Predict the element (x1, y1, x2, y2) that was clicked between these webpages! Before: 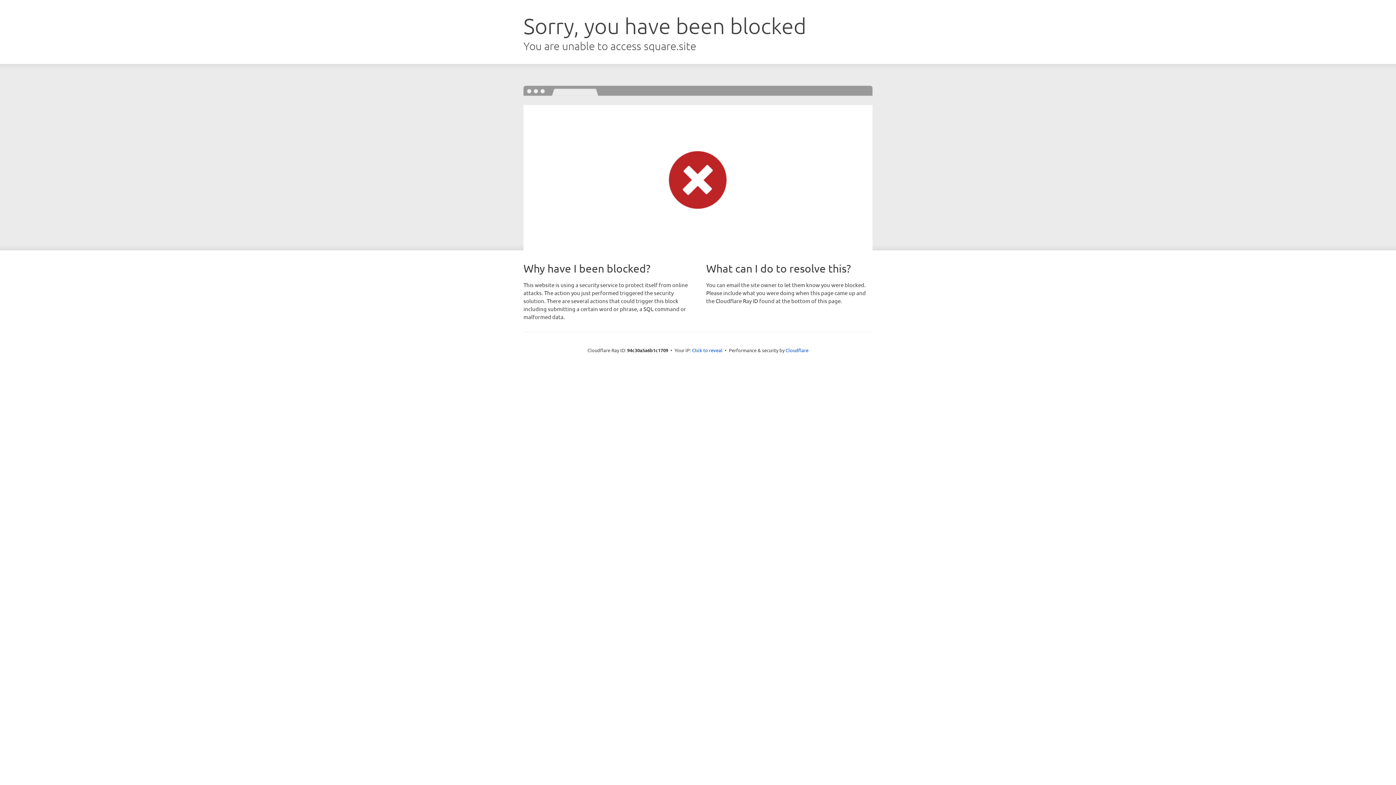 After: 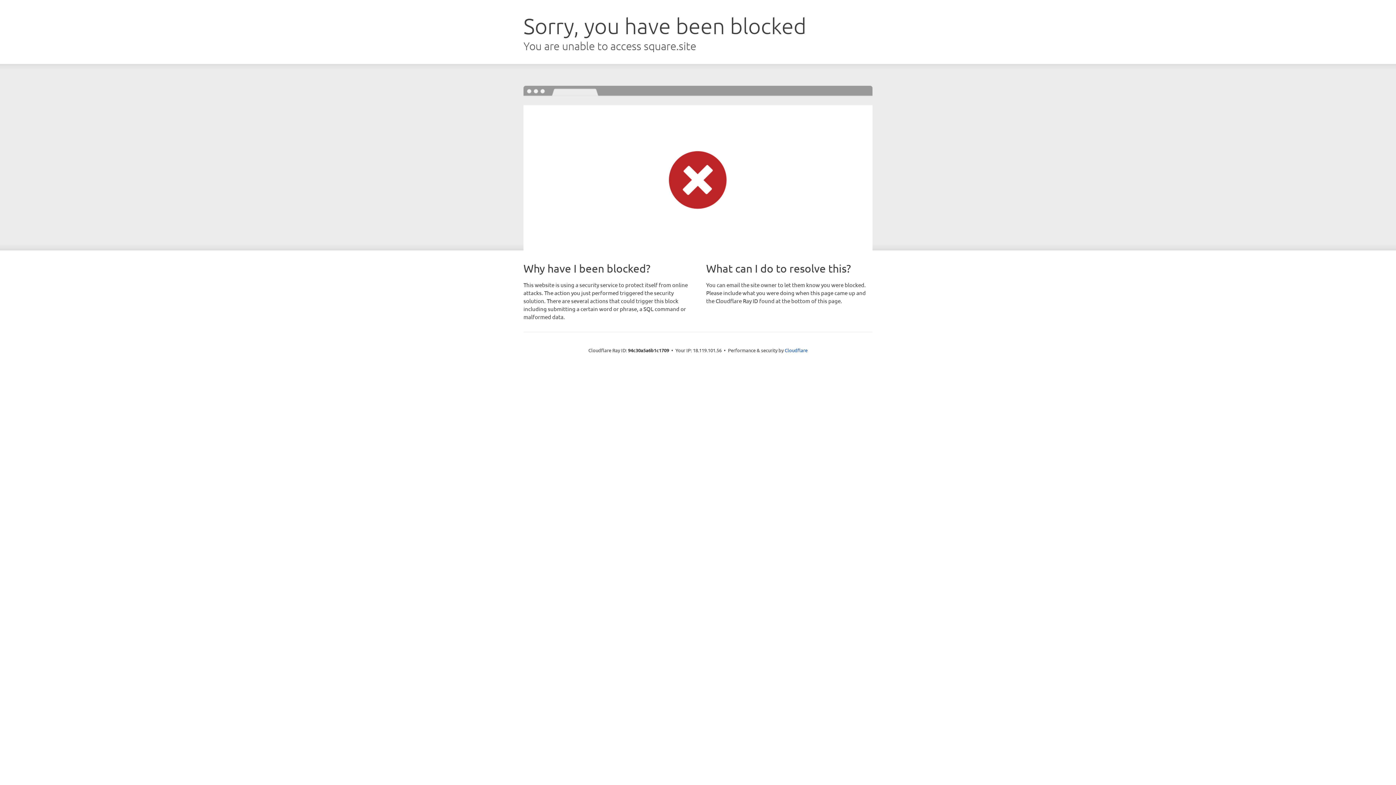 Action: label: Click to reveal bbox: (692, 346, 722, 353)